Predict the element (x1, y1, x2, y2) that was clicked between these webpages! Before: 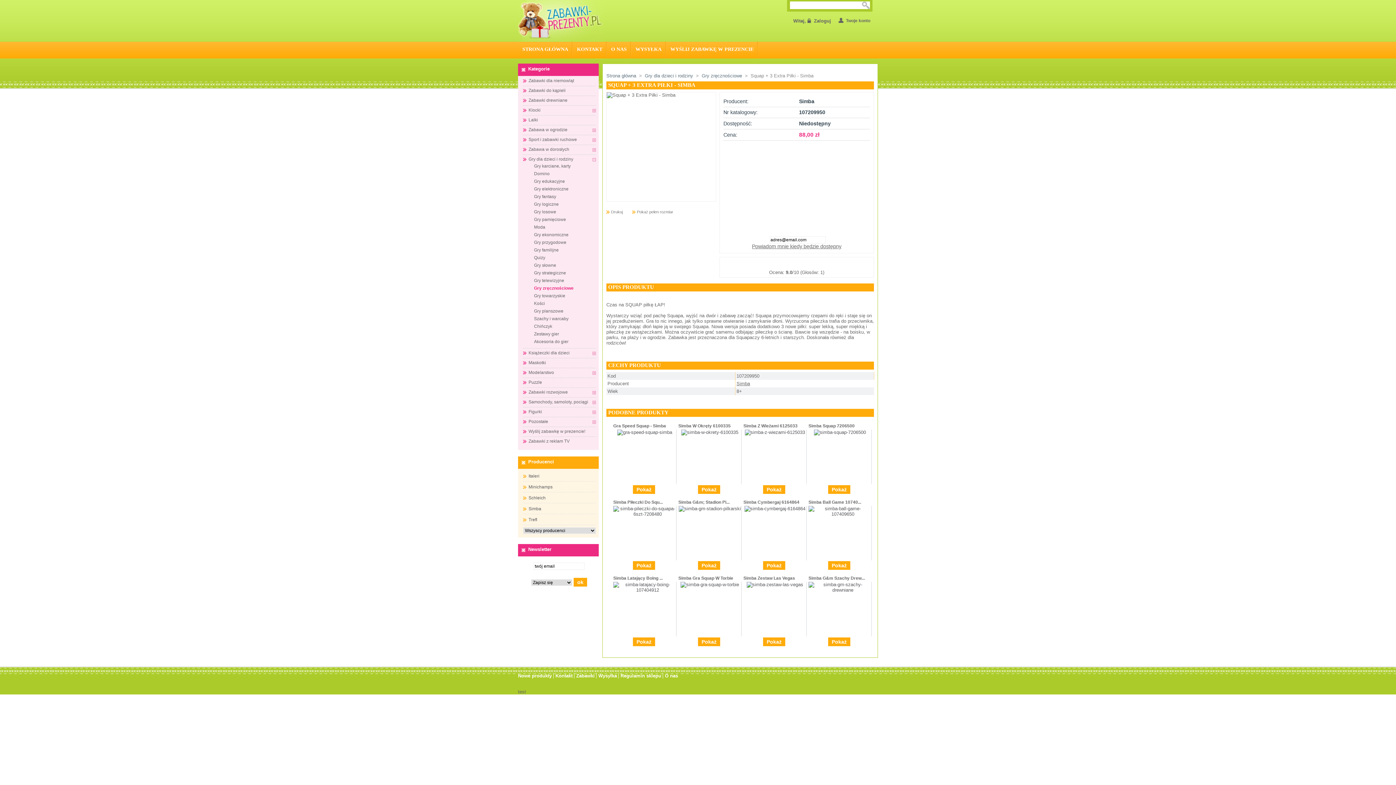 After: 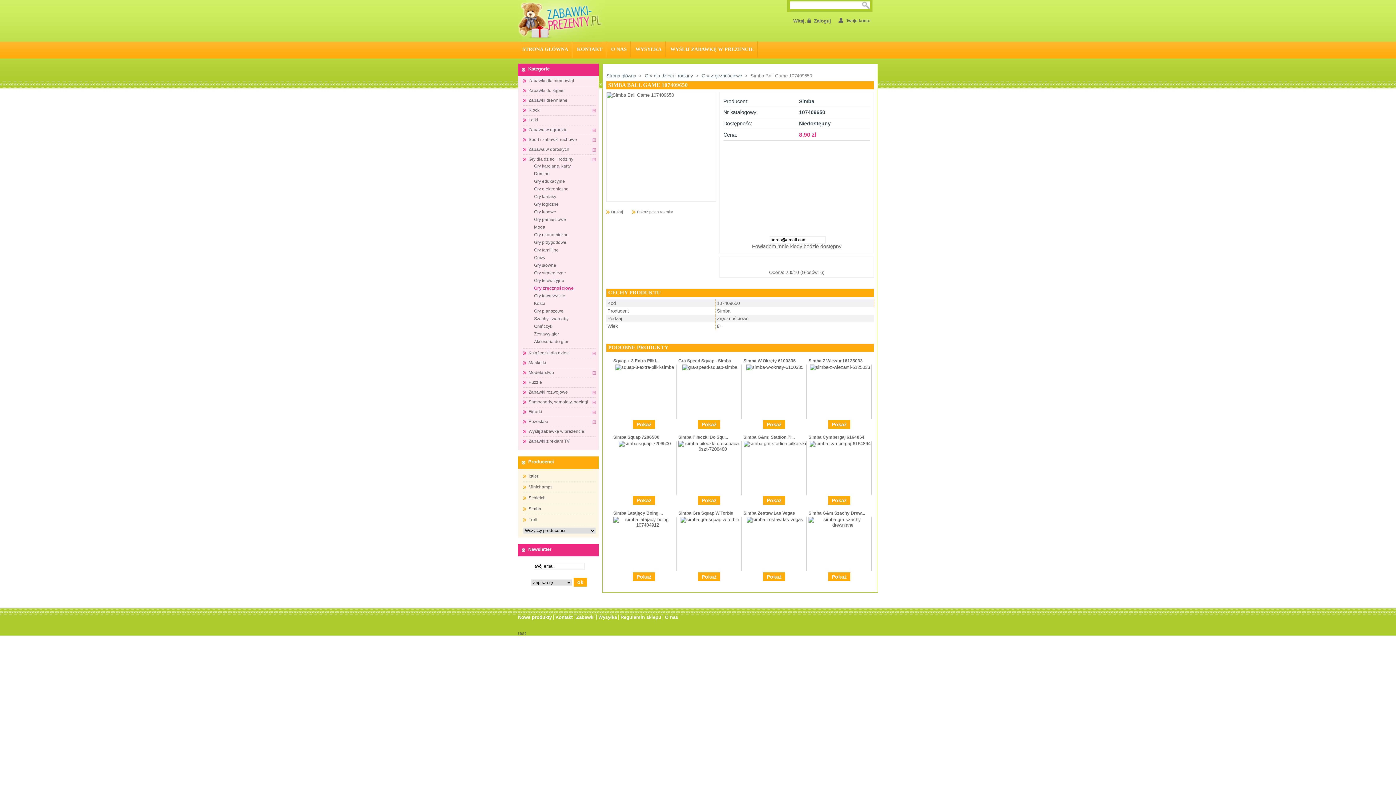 Action: bbox: (808, 499, 861, 504) label: Simba Ball Game 10740...